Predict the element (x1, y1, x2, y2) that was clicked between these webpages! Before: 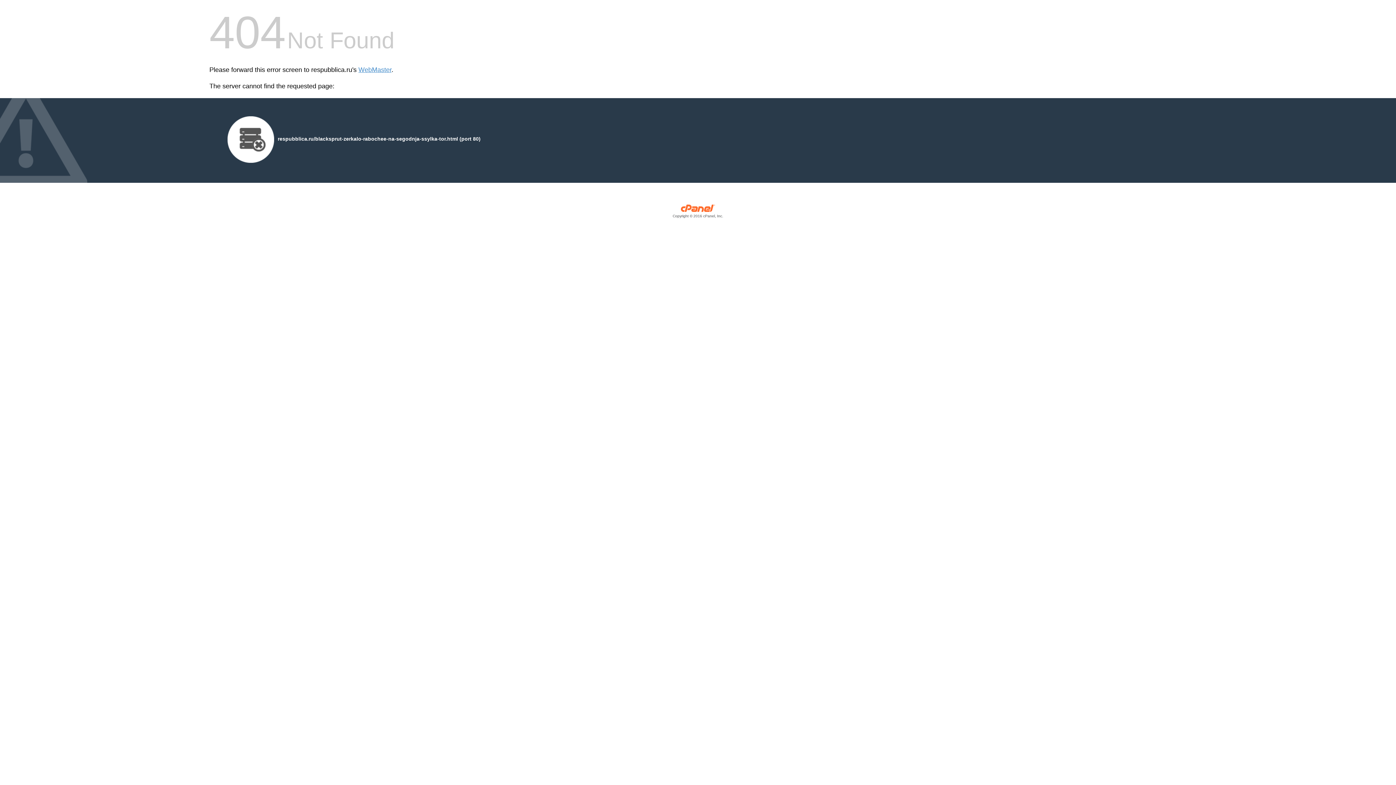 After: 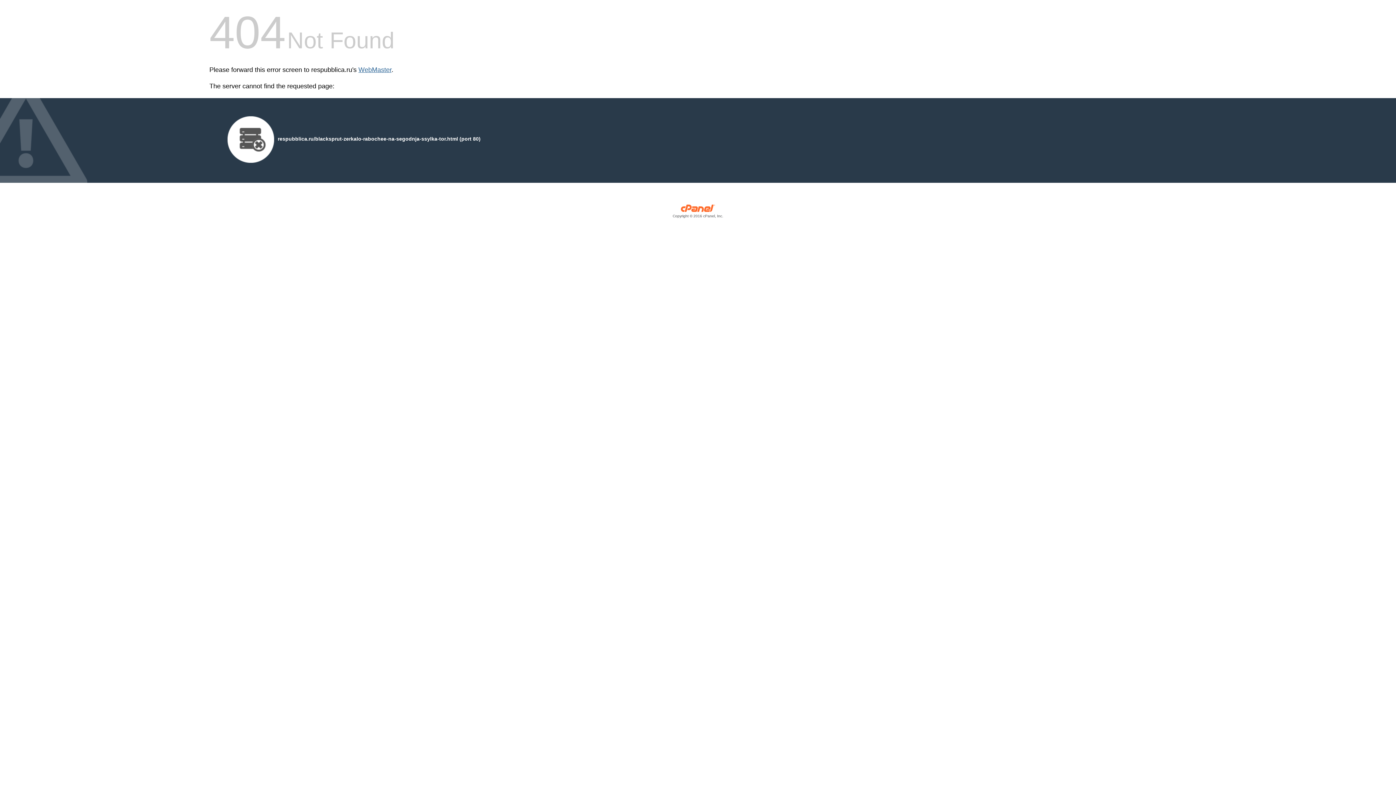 Action: label: WebMaster bbox: (358, 66, 391, 73)